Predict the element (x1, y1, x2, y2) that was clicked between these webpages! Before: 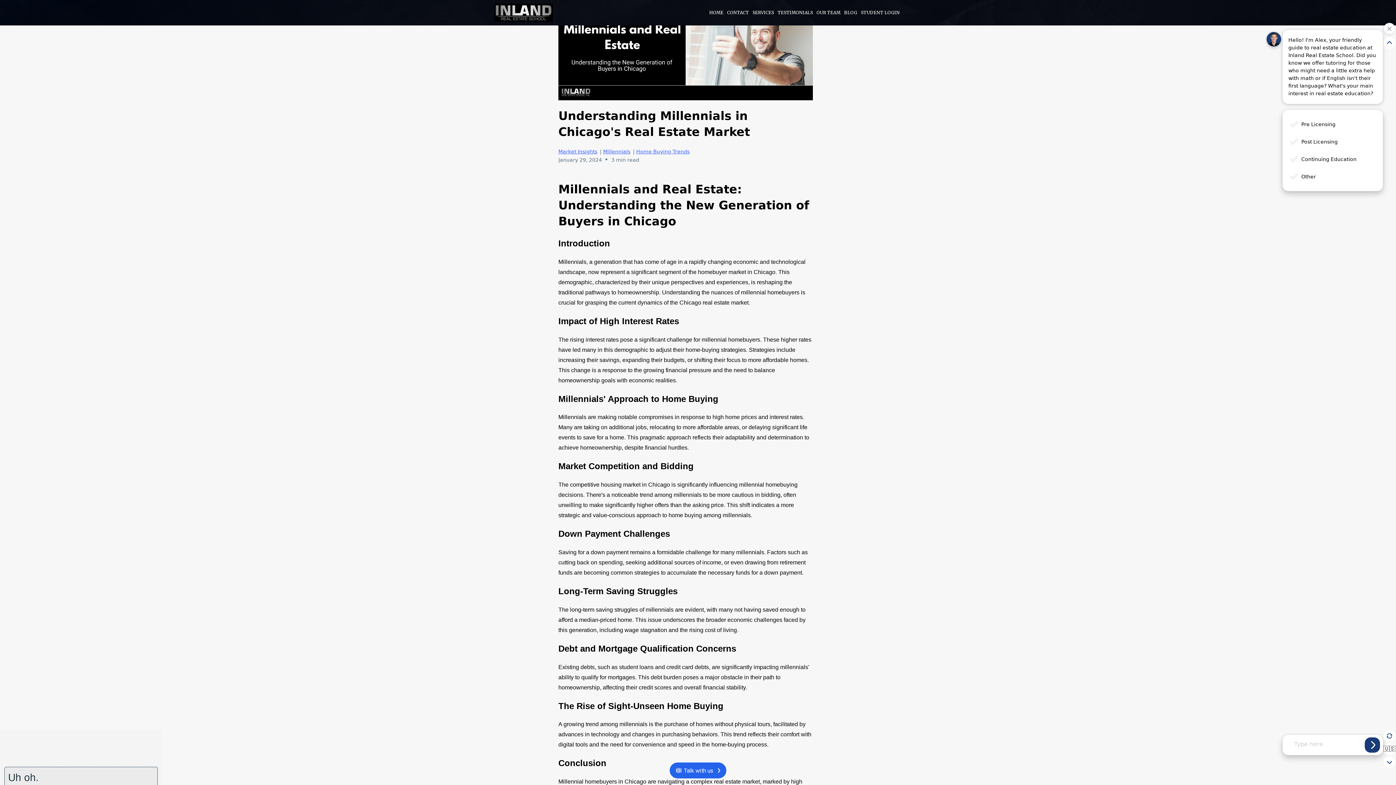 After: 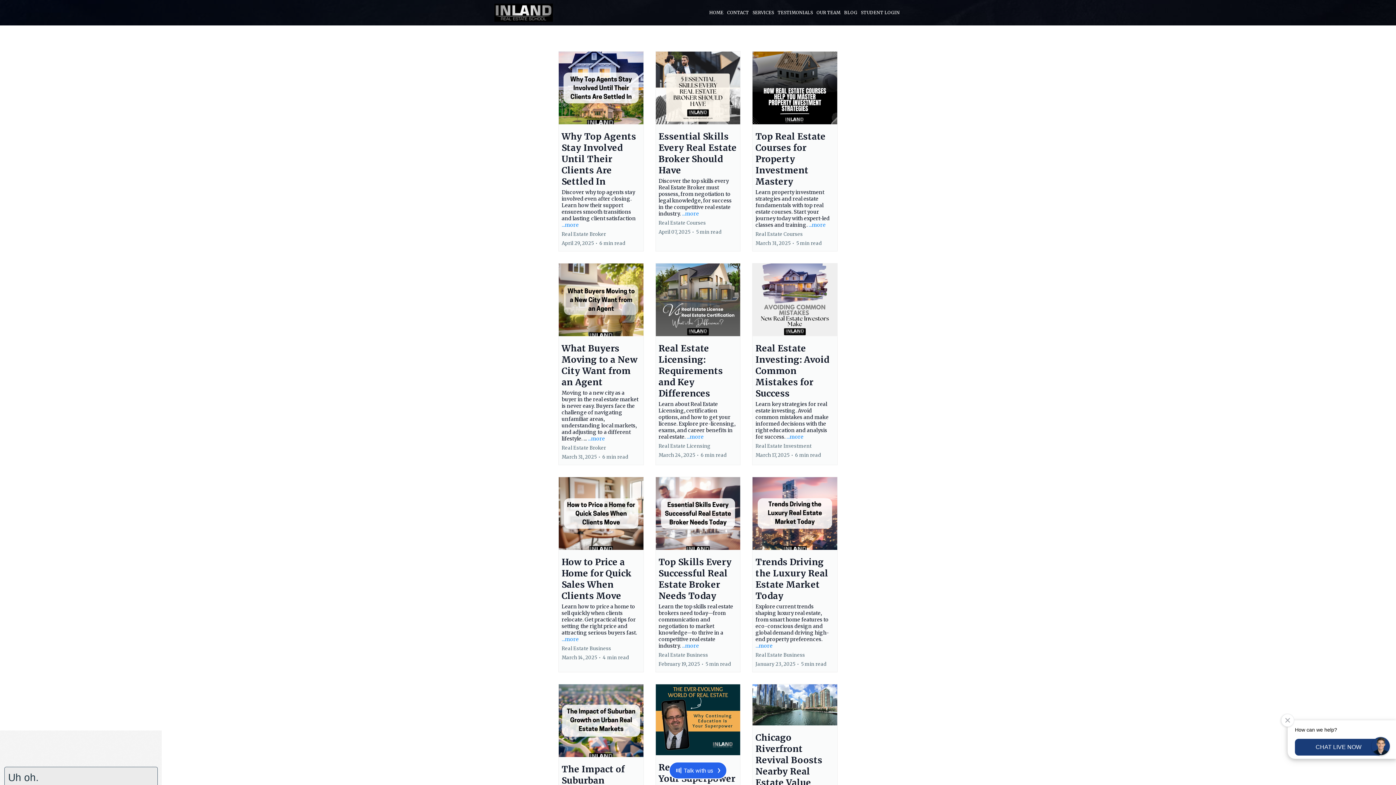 Action: bbox: (842, 7, 859, 18) label: Blog